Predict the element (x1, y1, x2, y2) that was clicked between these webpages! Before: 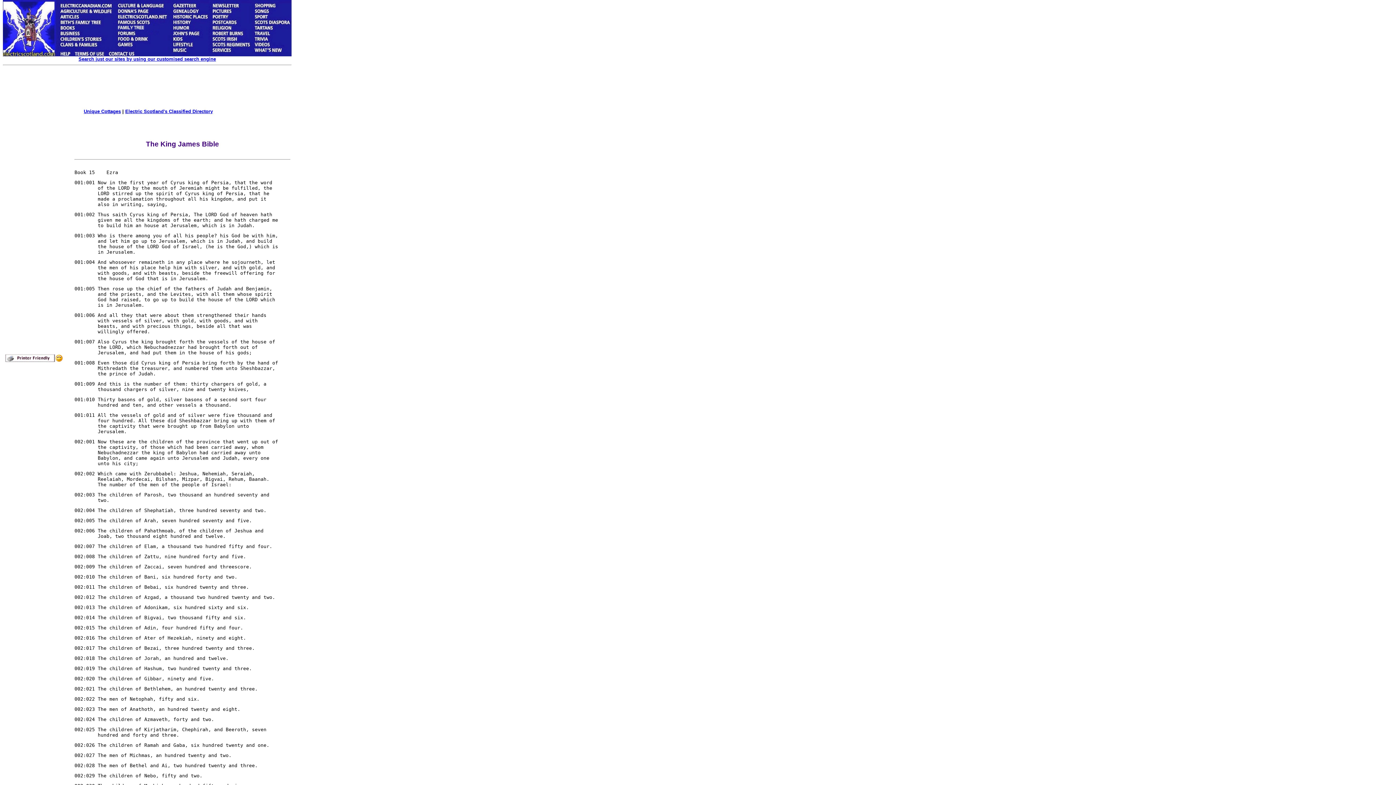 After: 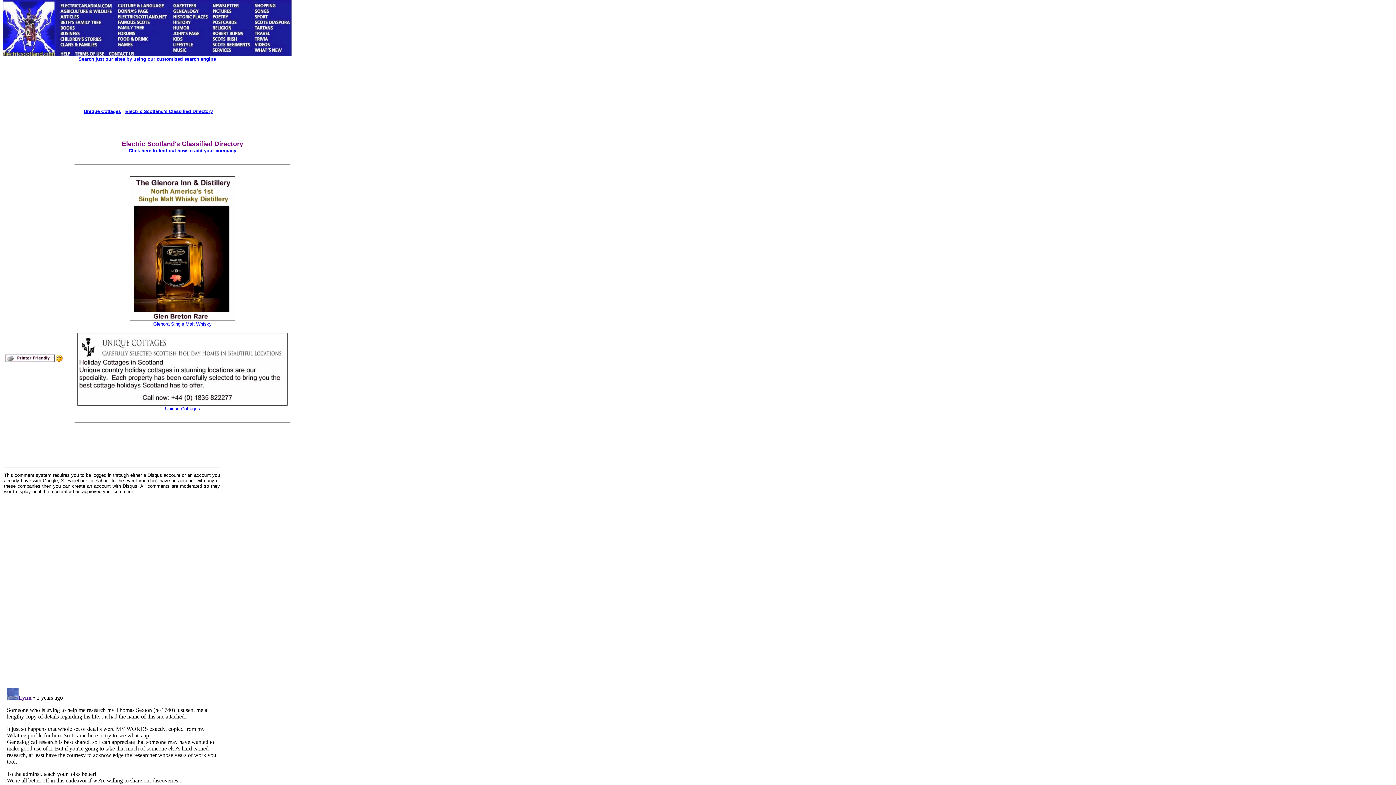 Action: bbox: (125, 108, 212, 114) label: Electric Scotland's Classified Directory